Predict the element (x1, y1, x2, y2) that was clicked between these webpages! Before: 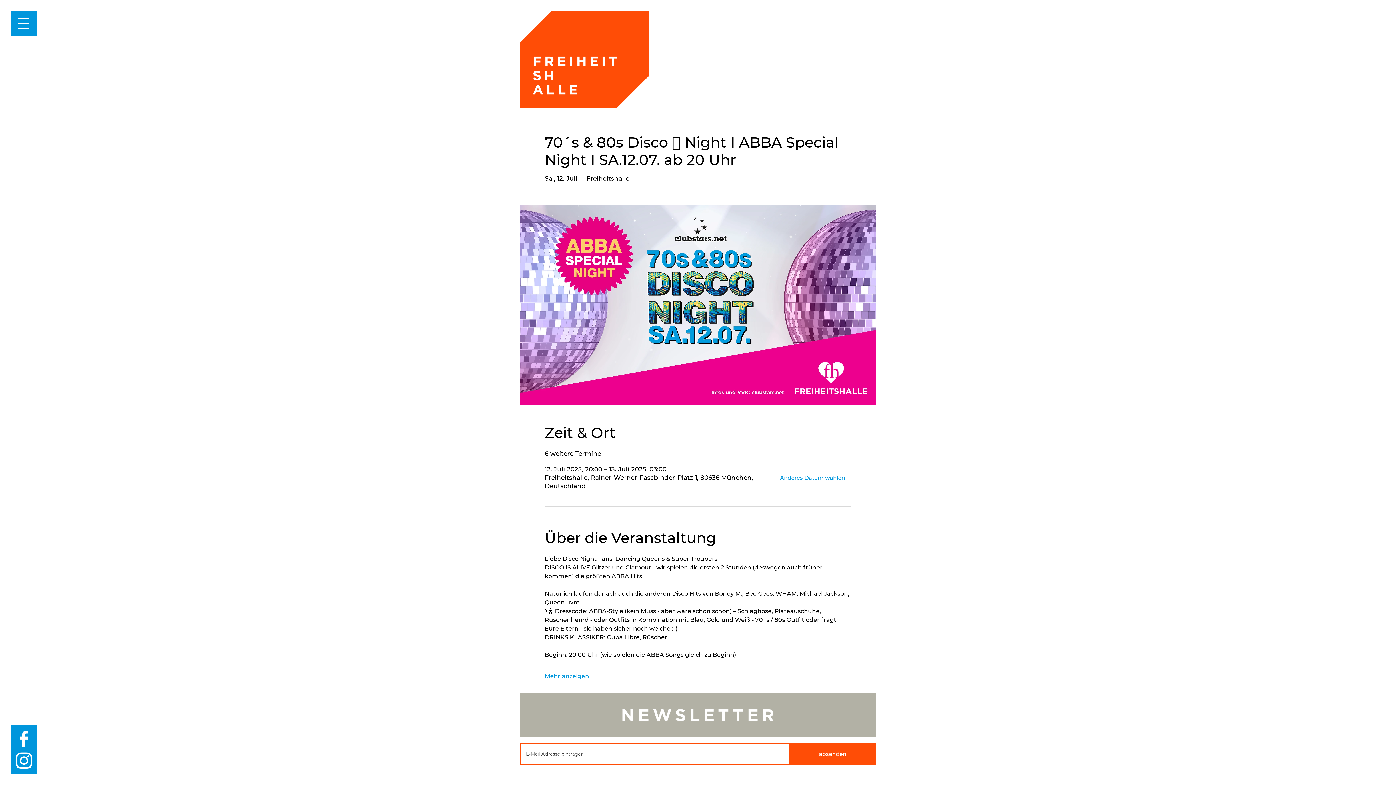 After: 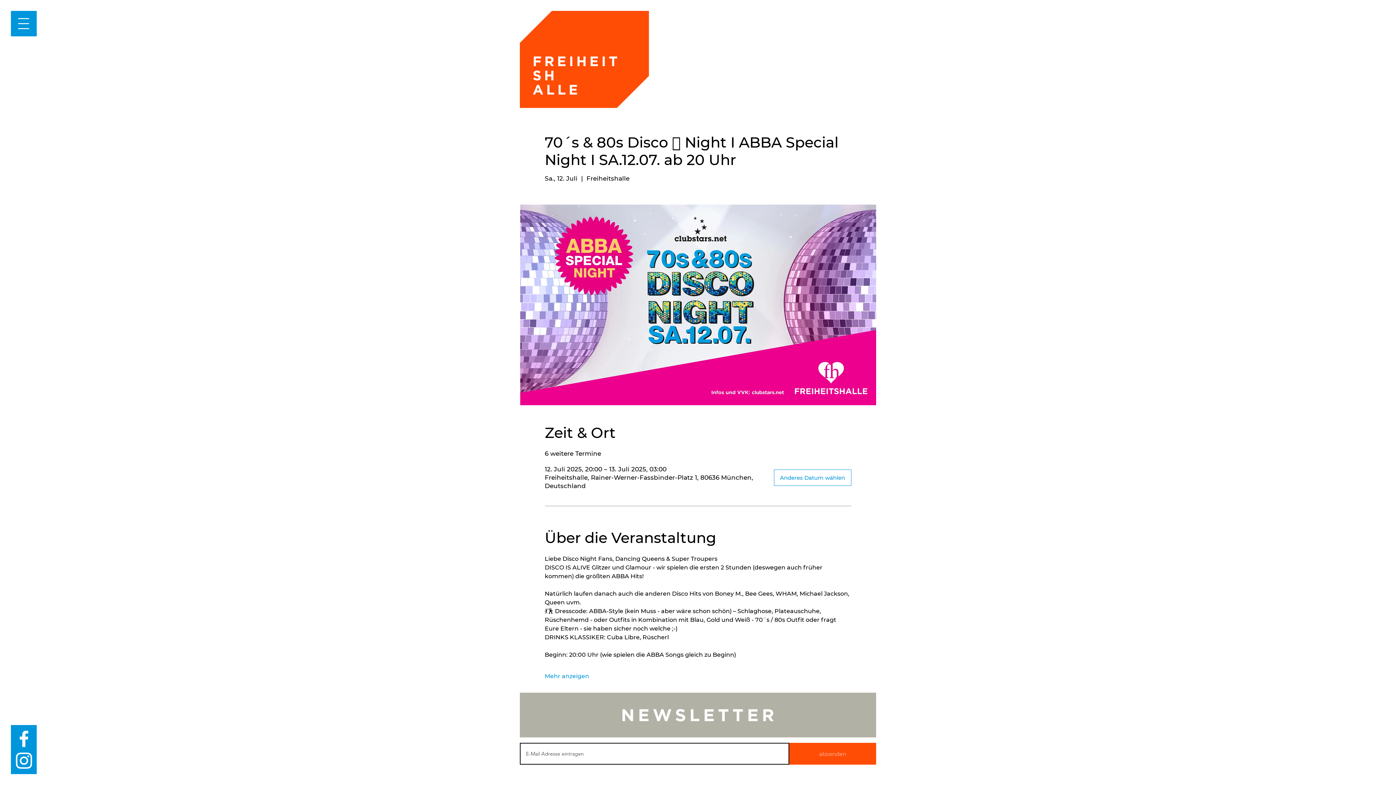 Action: label: absenden bbox: (789, 743, 876, 765)